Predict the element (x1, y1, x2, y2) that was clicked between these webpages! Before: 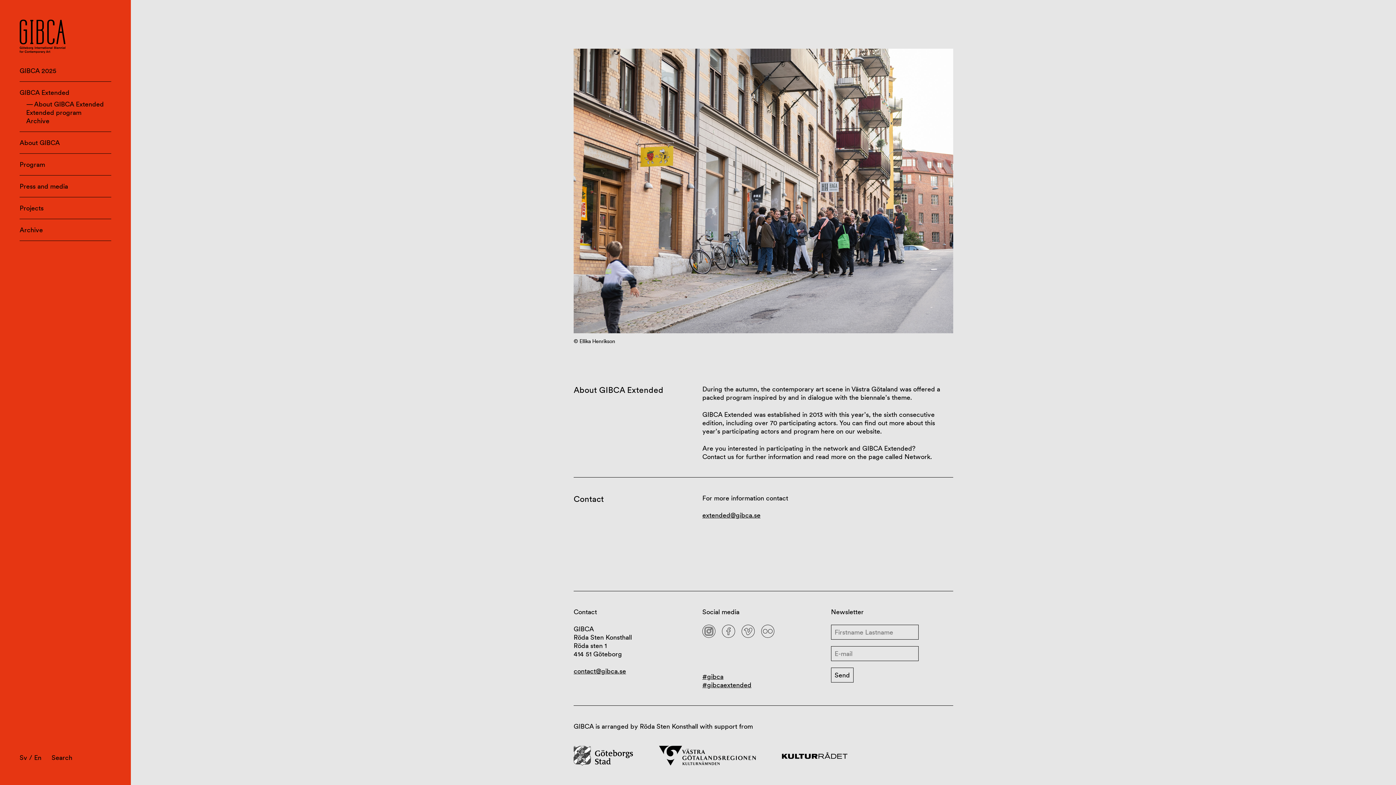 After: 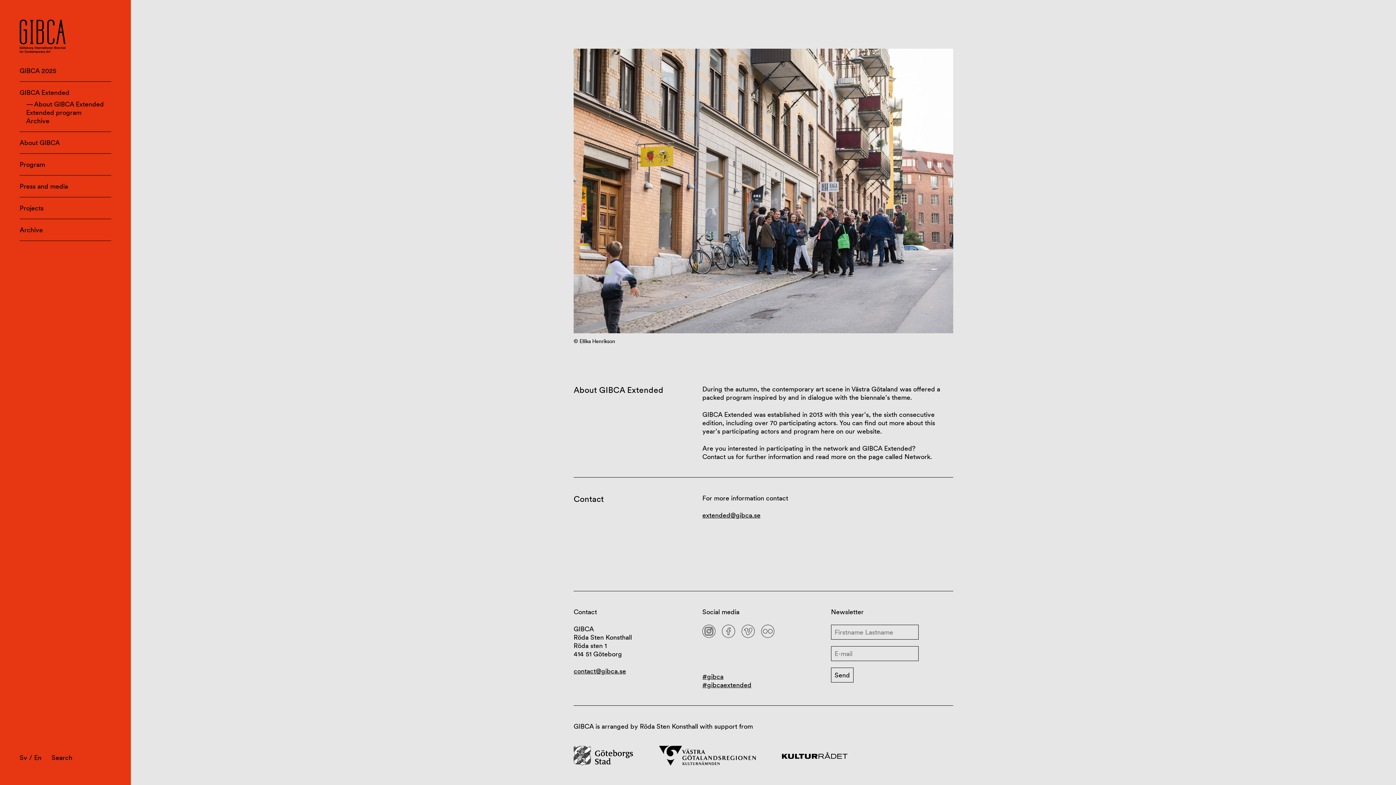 Action: bbox: (34, 753, 41, 762) label: En